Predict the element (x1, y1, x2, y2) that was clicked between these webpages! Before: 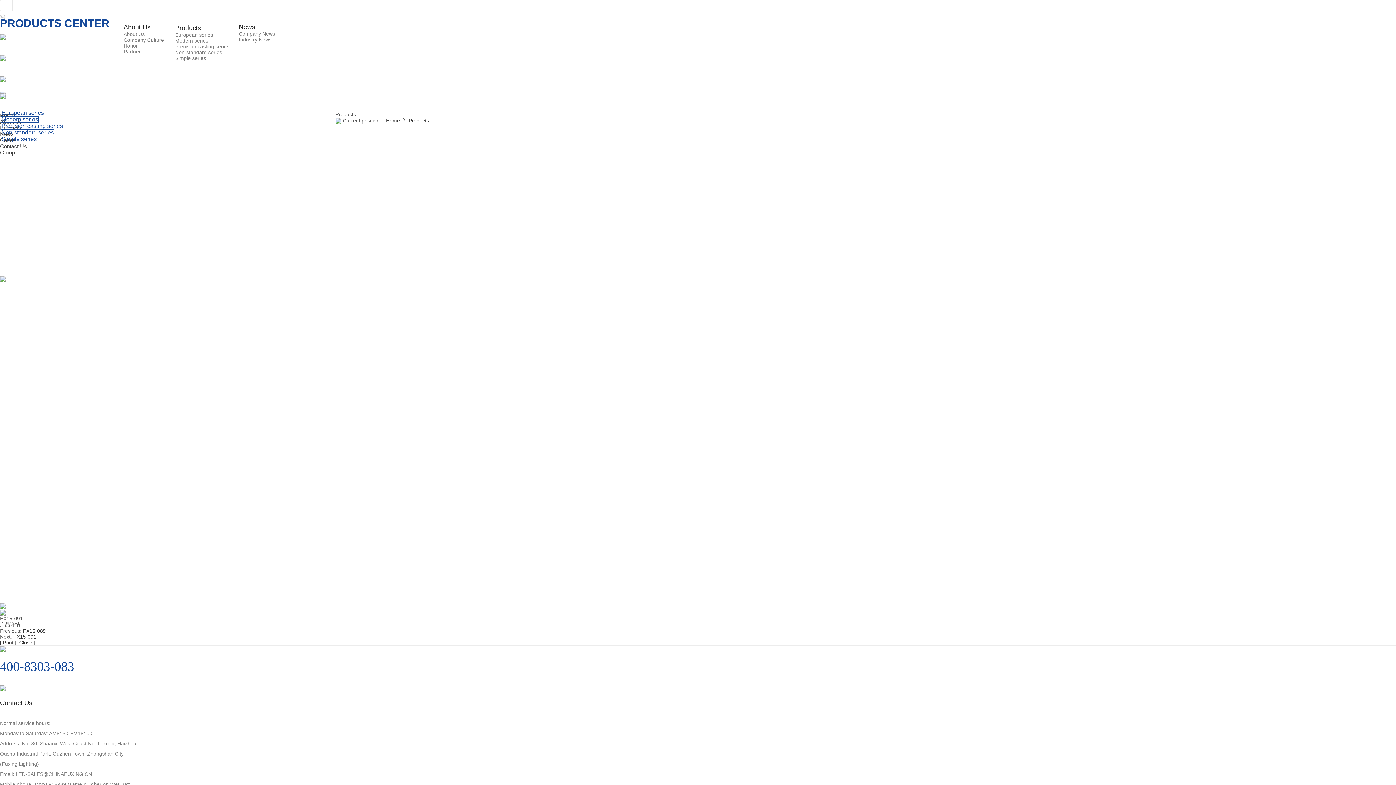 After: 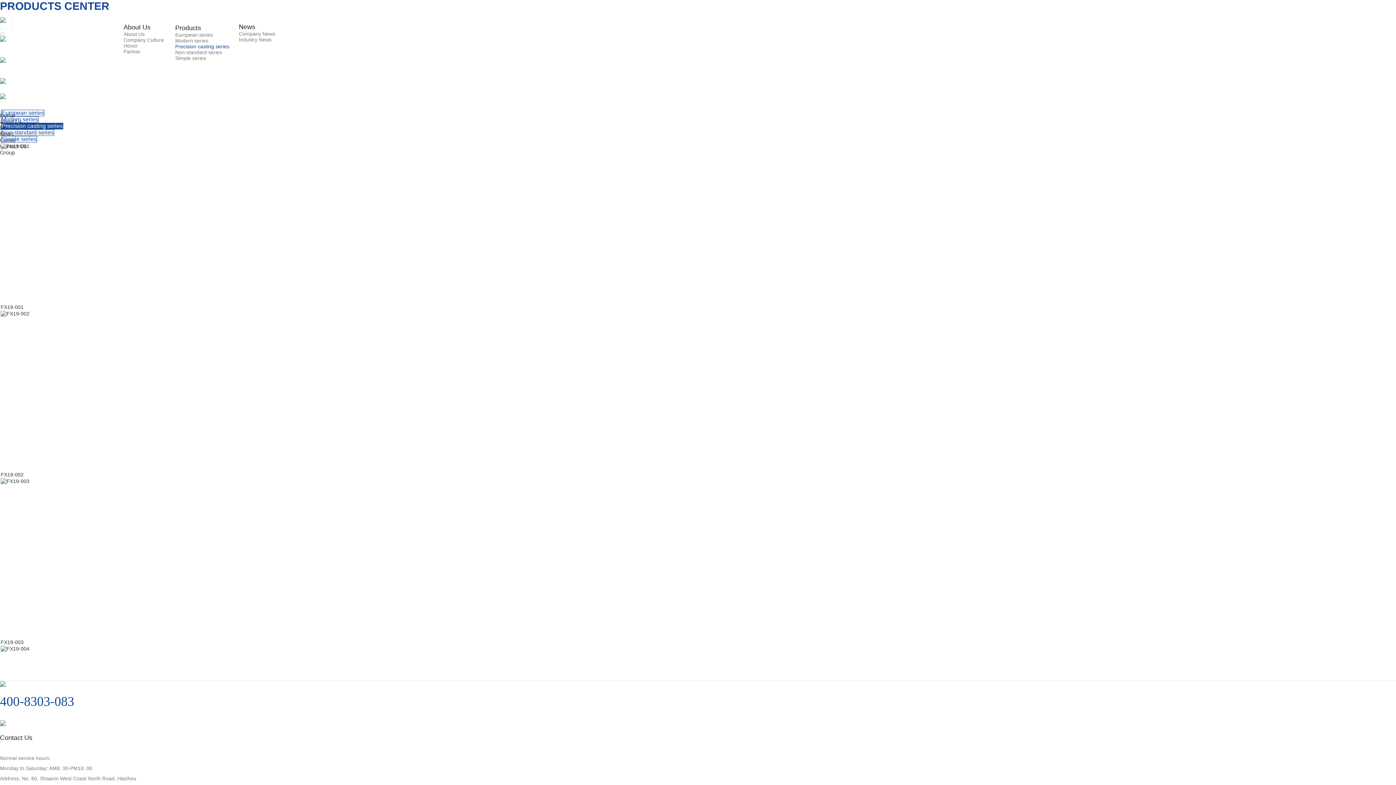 Action: label: Precision casting series bbox: (1, 122, 63, 129)